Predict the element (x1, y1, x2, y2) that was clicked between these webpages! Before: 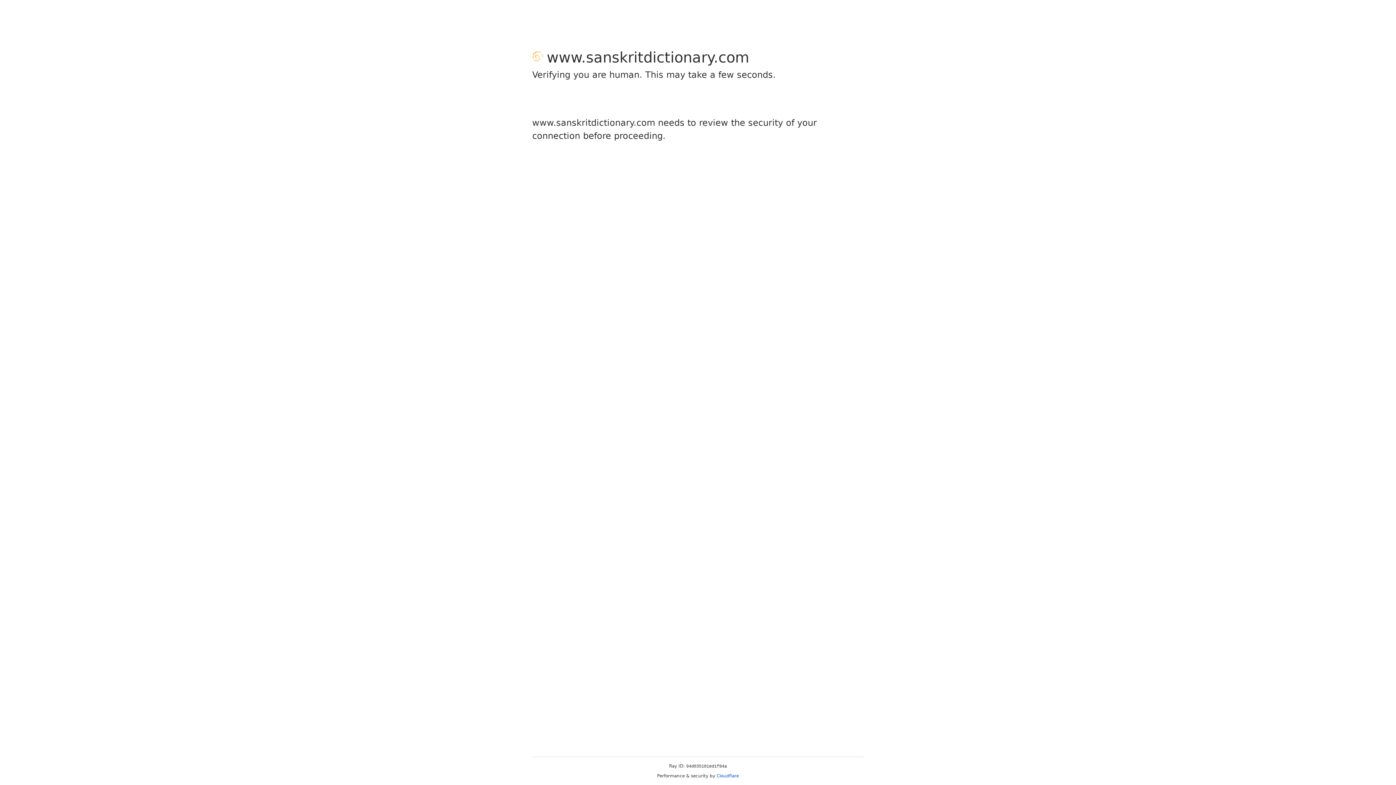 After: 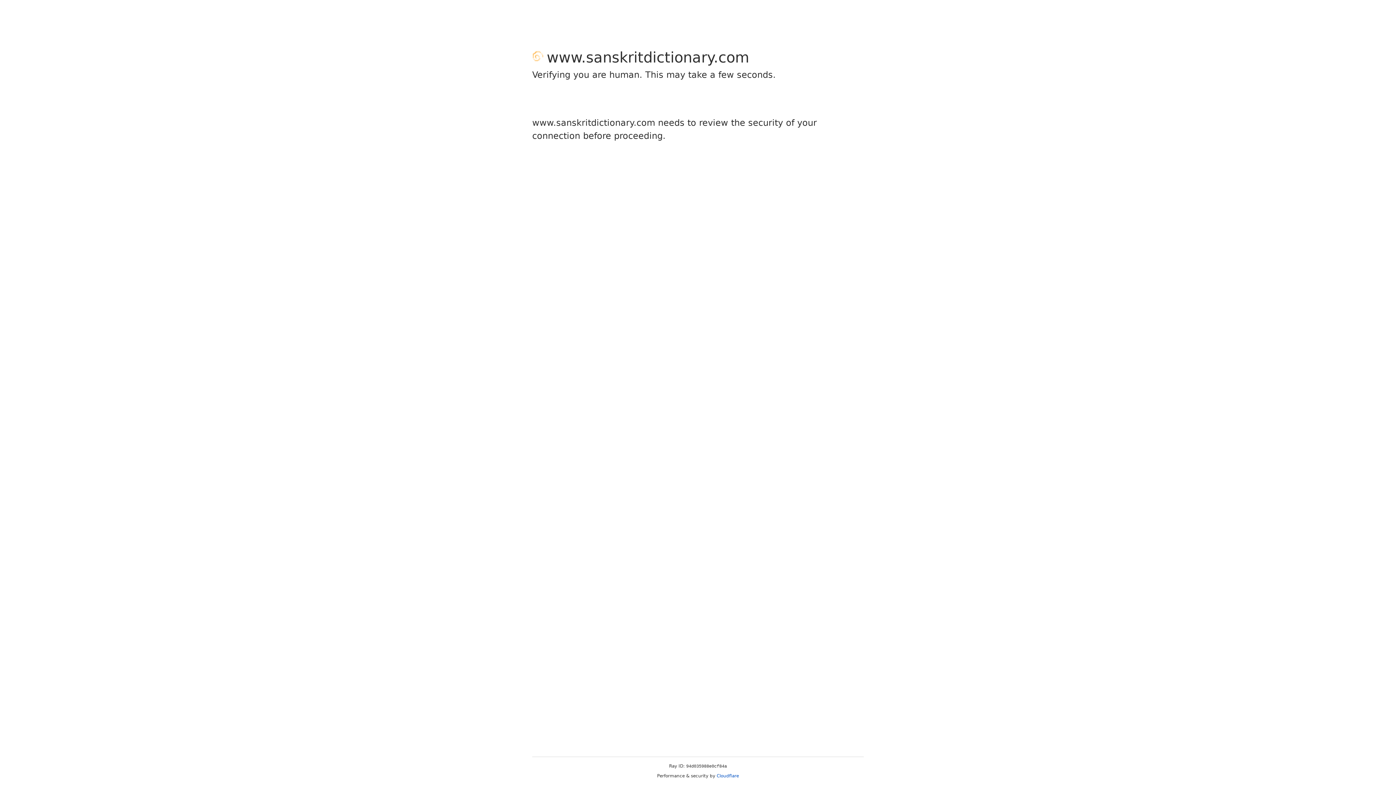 Action: bbox: (716, 773, 739, 778) label: Cloudflare